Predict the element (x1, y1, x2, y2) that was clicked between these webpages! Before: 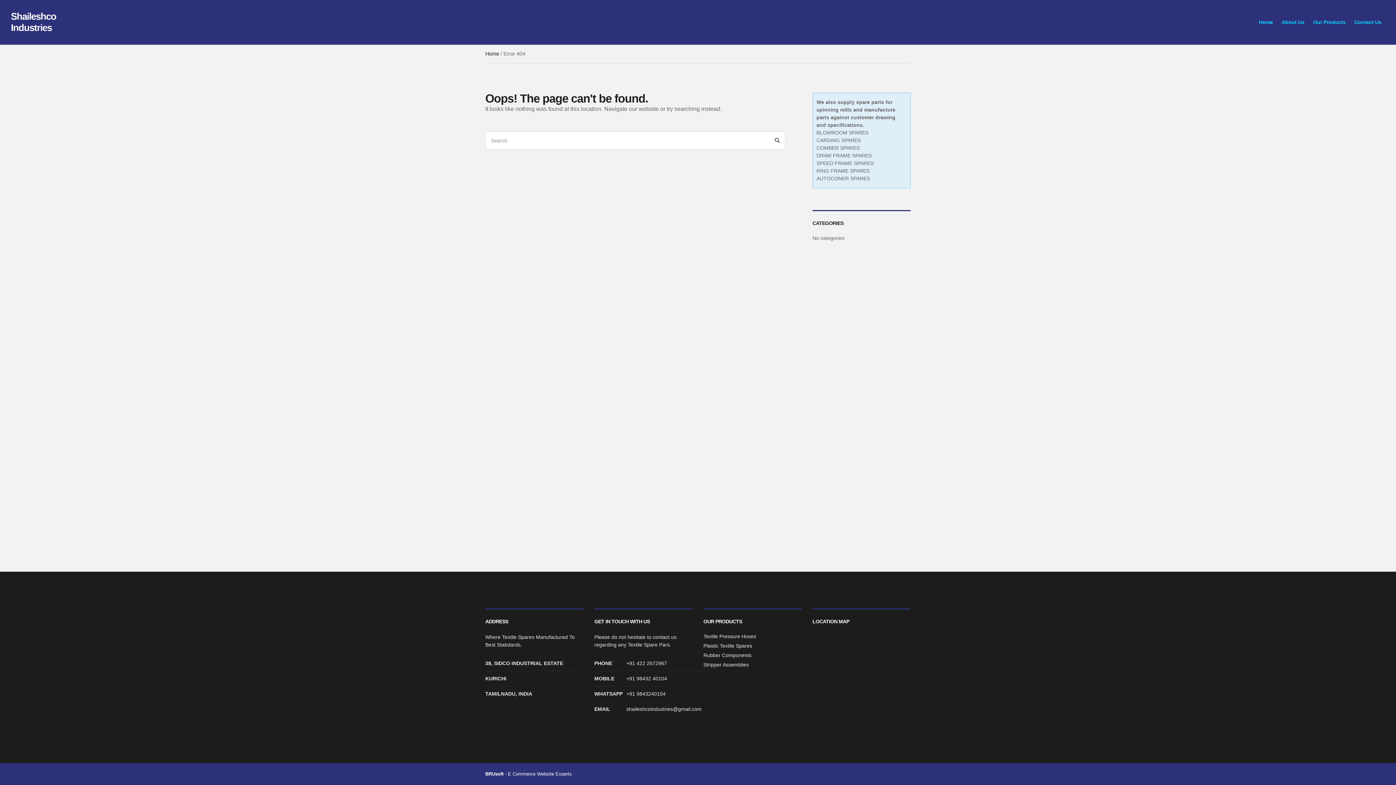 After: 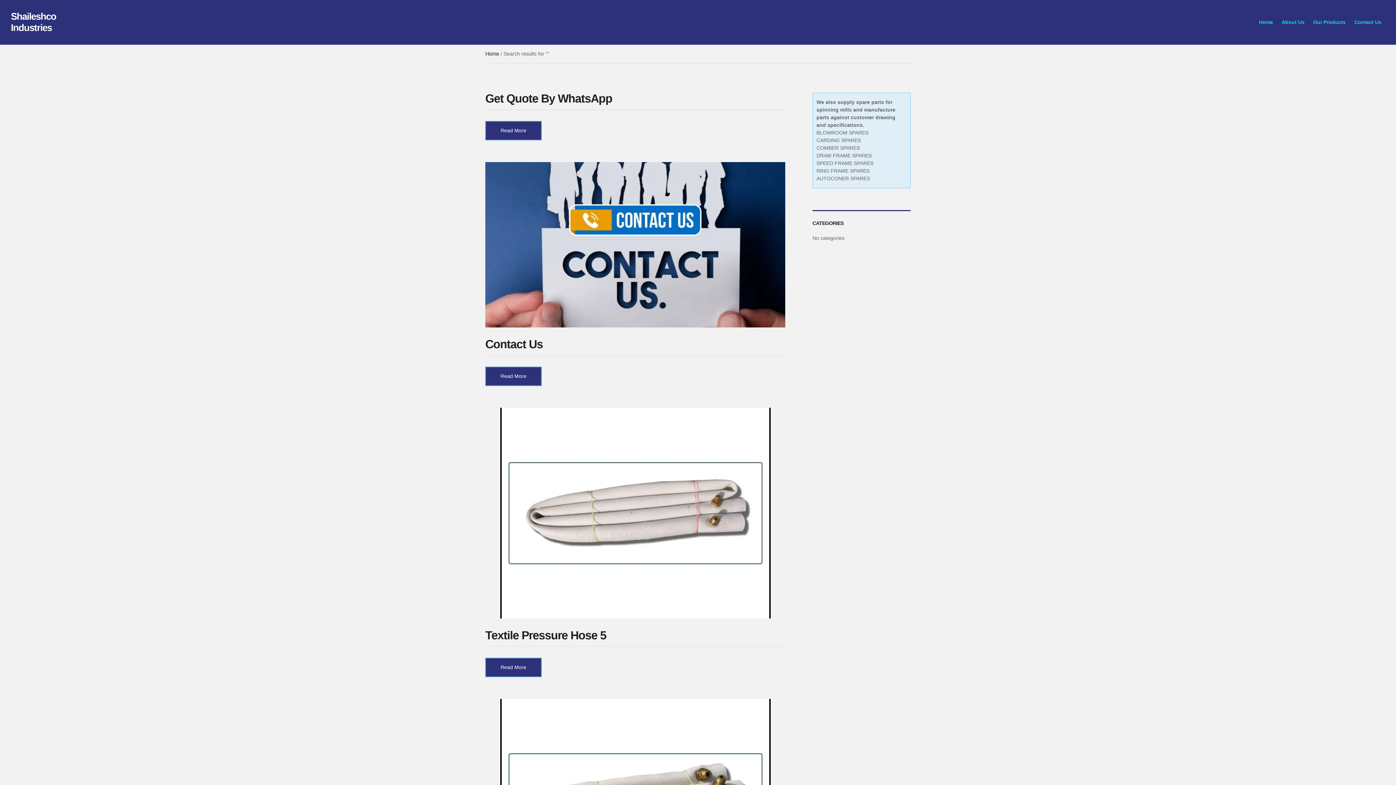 Action: bbox: (769, 131, 785, 149) label: Search